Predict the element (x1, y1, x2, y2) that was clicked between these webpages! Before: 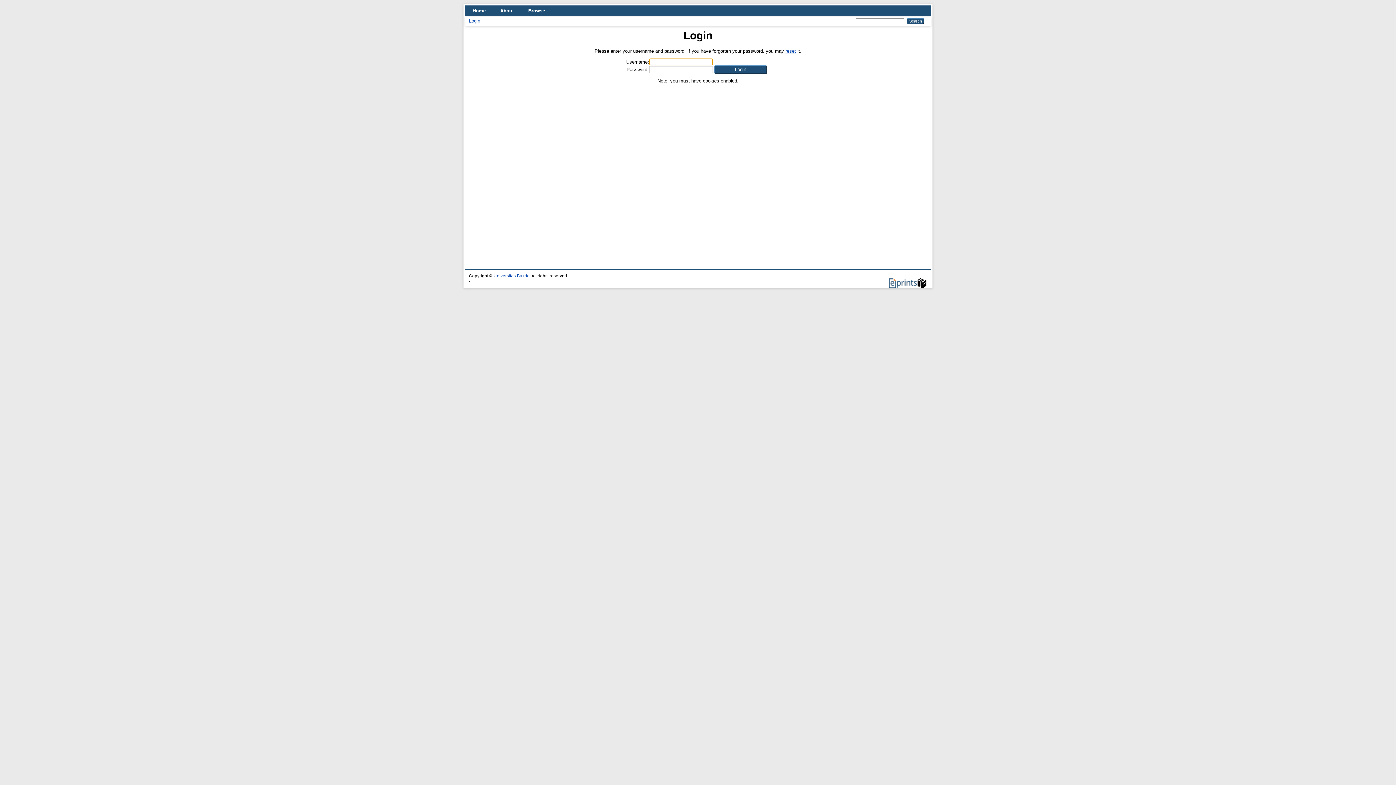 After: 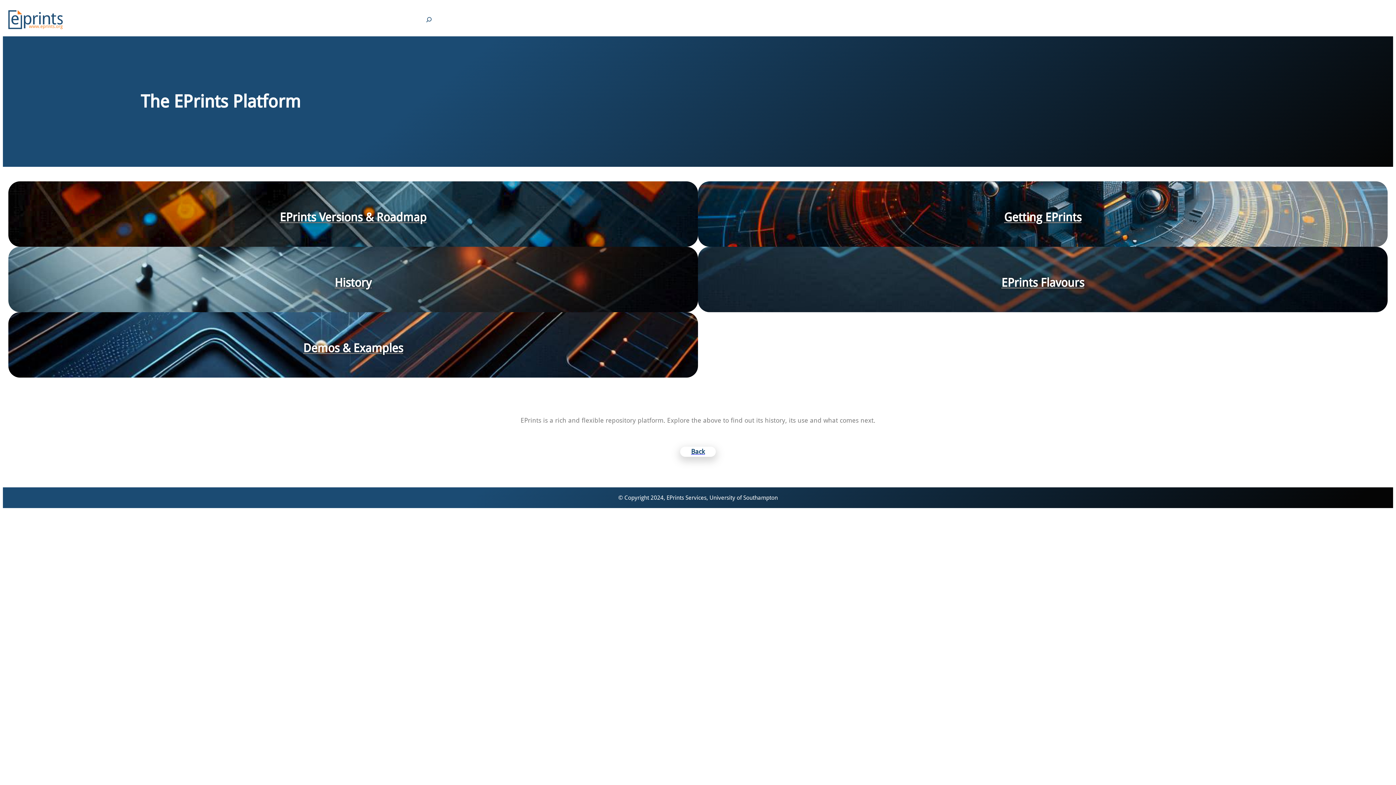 Action: bbox: (889, 284, 927, 289)